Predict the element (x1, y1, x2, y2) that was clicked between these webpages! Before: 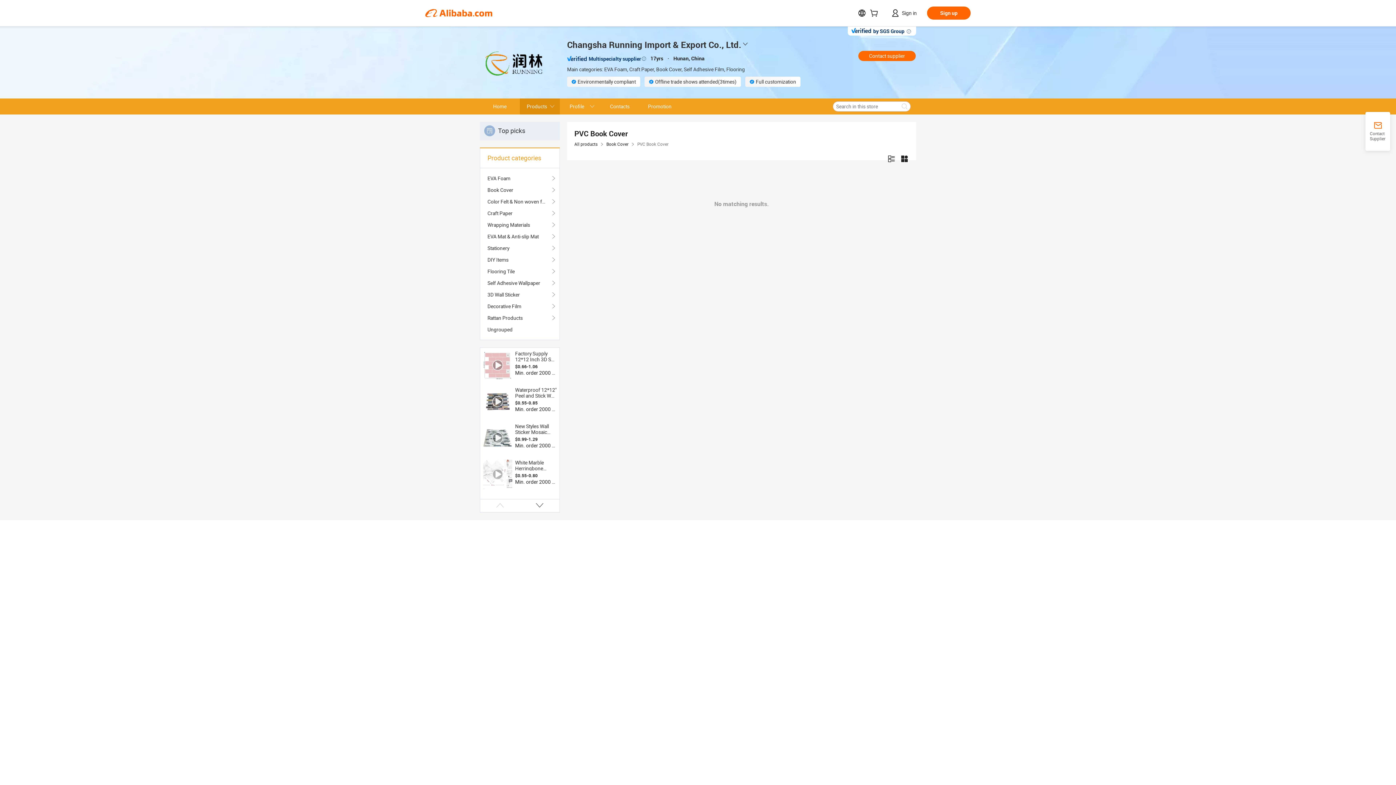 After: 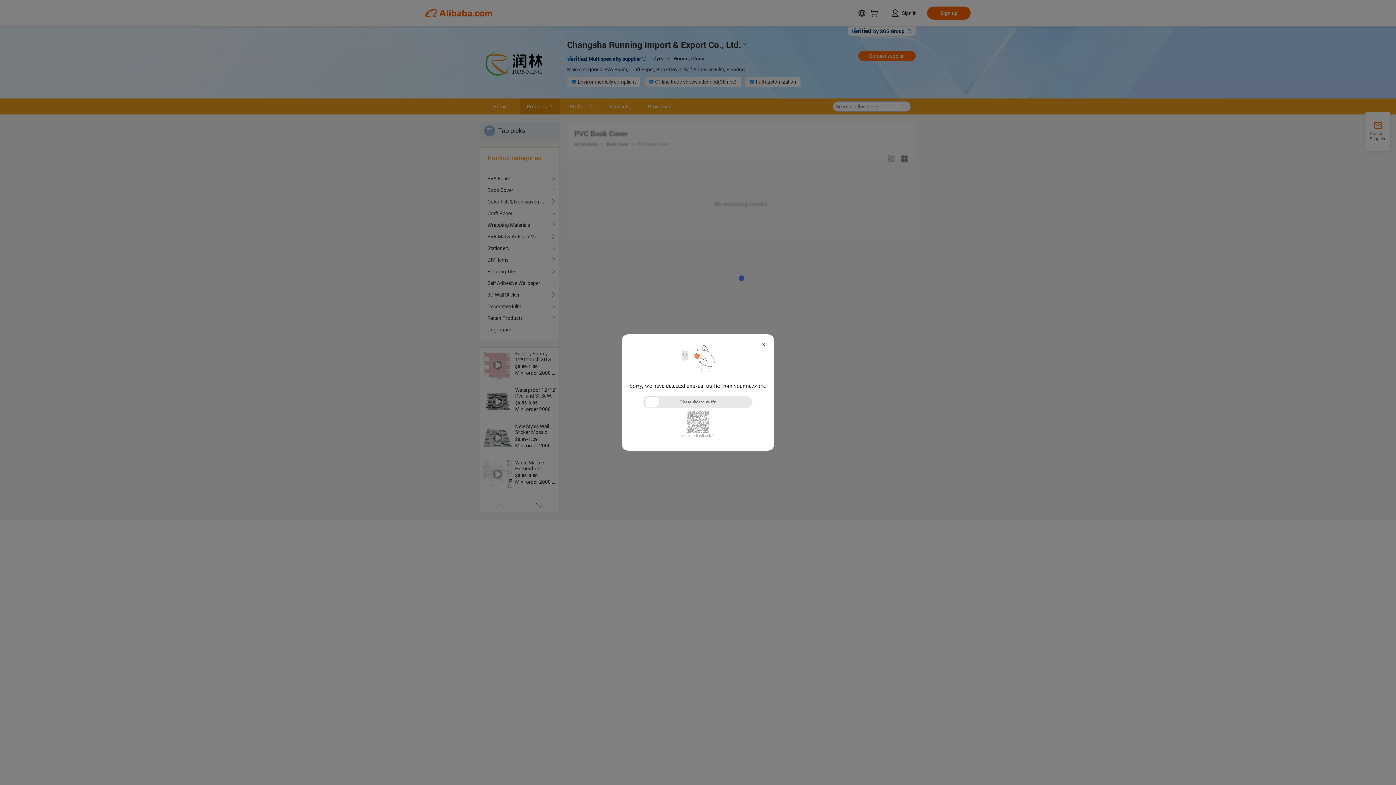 Action: bbox: (487, 289, 552, 300) label: 3D Wall Sticker